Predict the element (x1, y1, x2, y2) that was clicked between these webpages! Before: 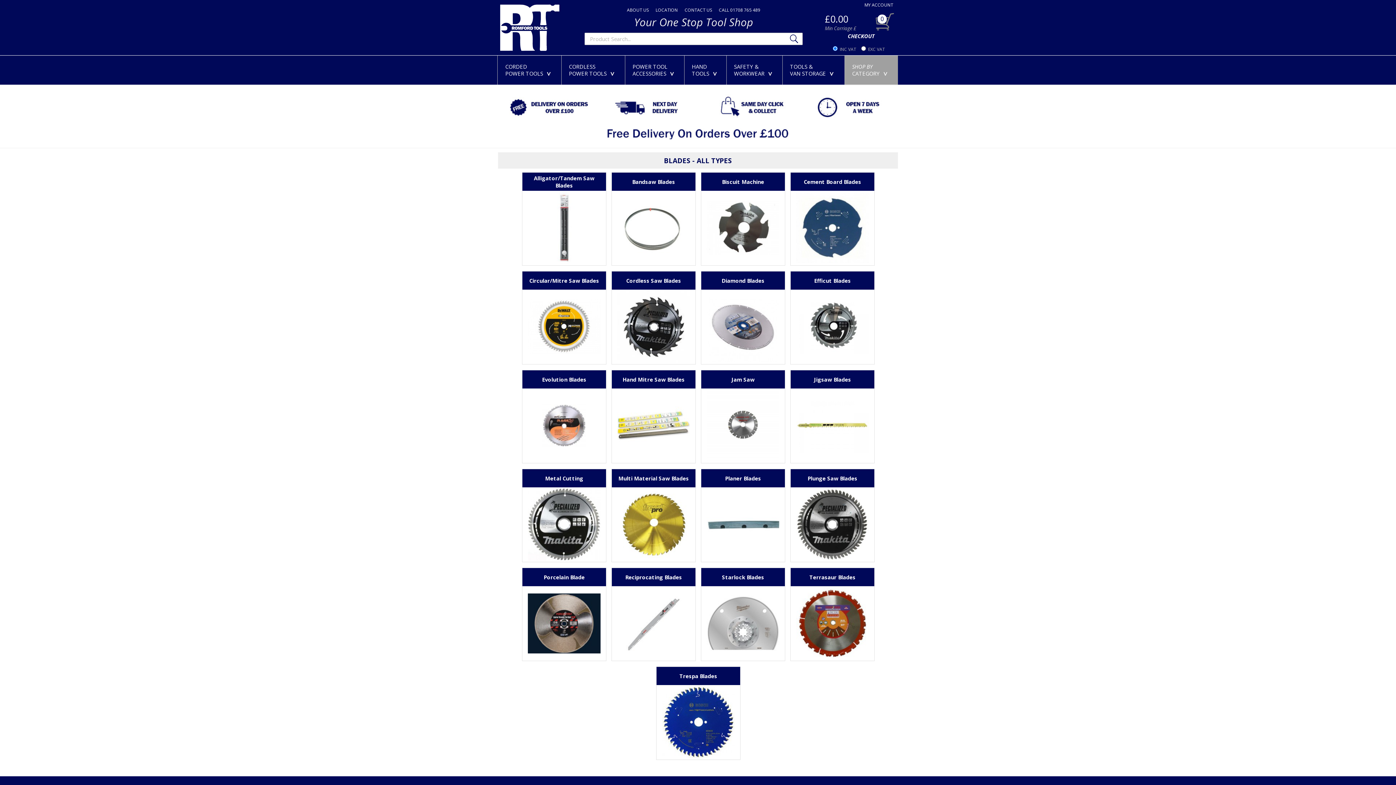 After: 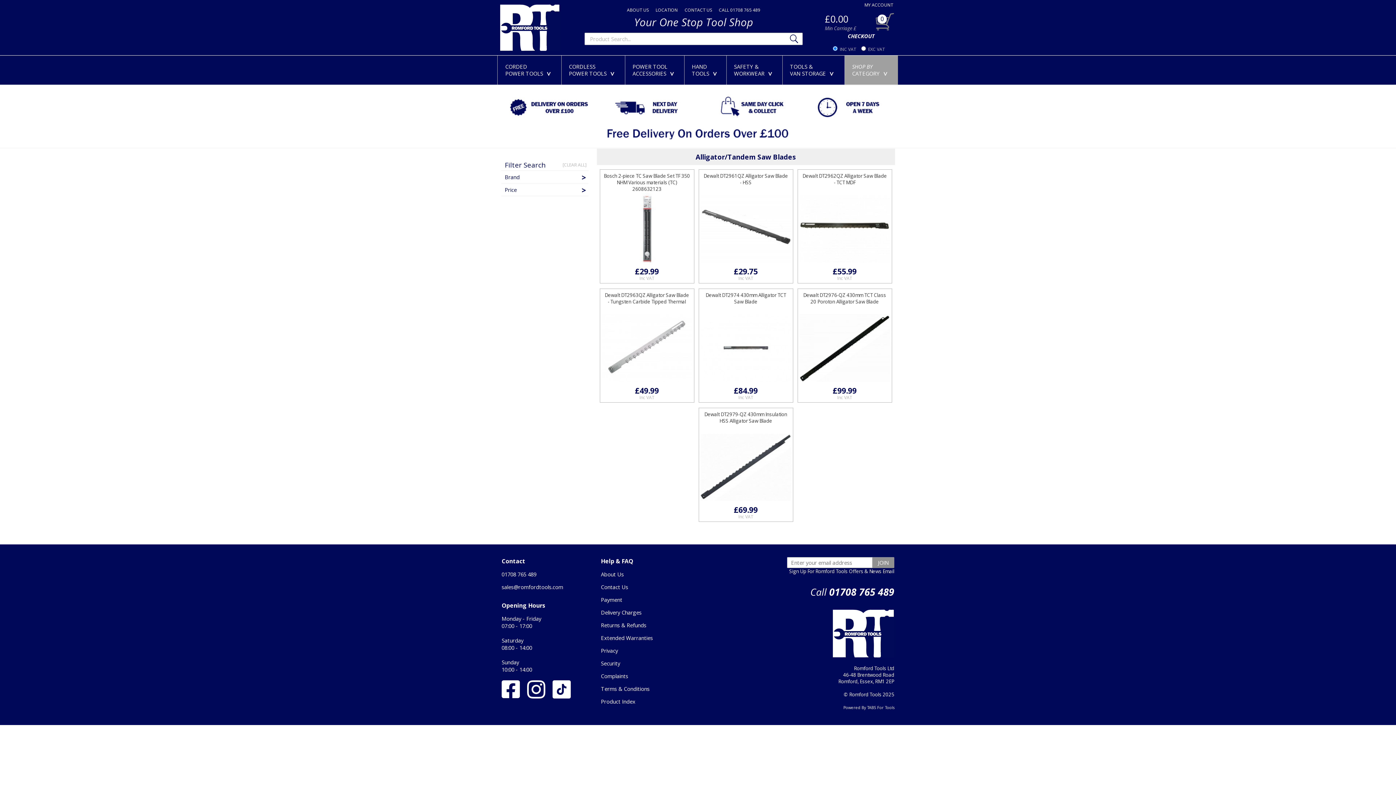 Action: bbox: (534, 174, 594, 188) label: Alligator/Tandem Saw Blades